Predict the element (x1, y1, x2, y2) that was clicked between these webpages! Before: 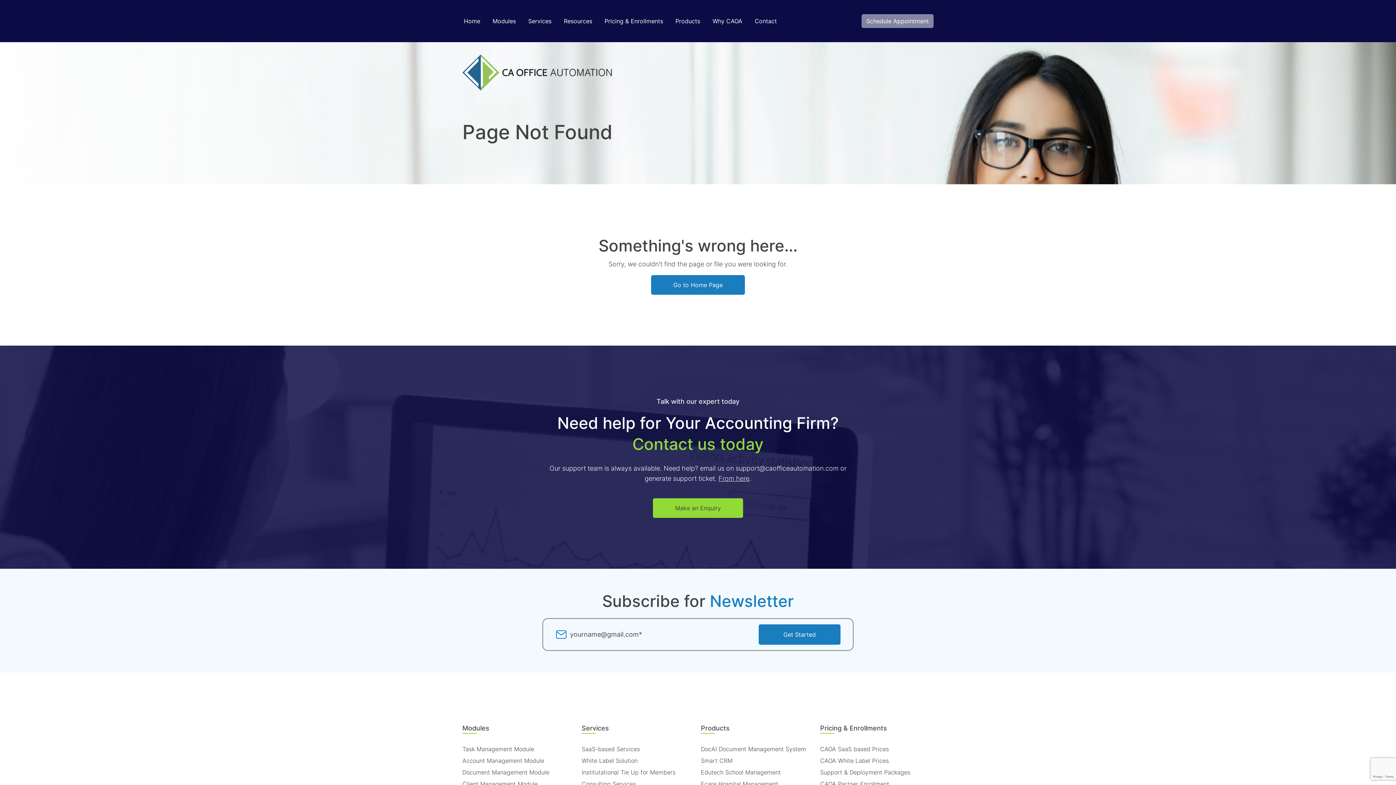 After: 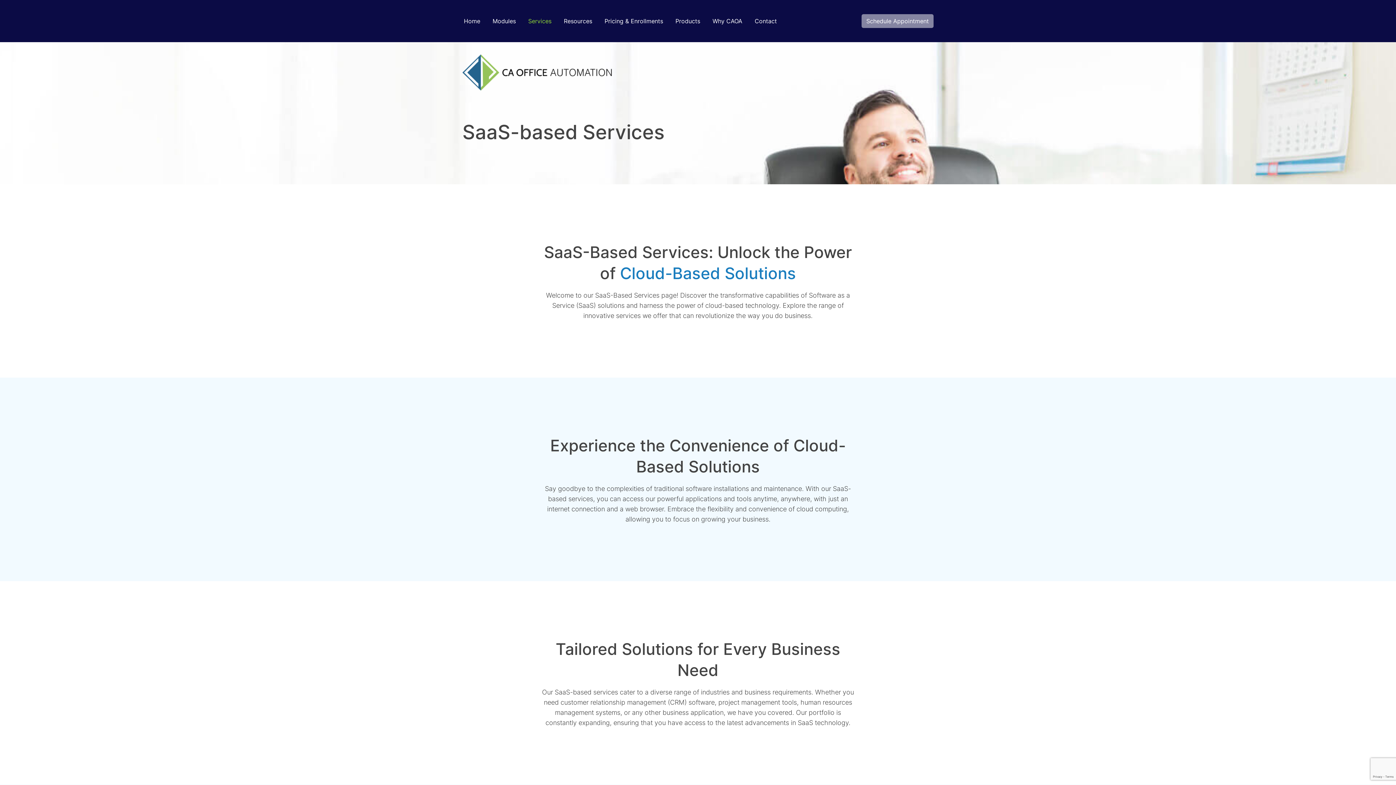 Action: bbox: (581, 745, 640, 753) label: SaaS-based Services